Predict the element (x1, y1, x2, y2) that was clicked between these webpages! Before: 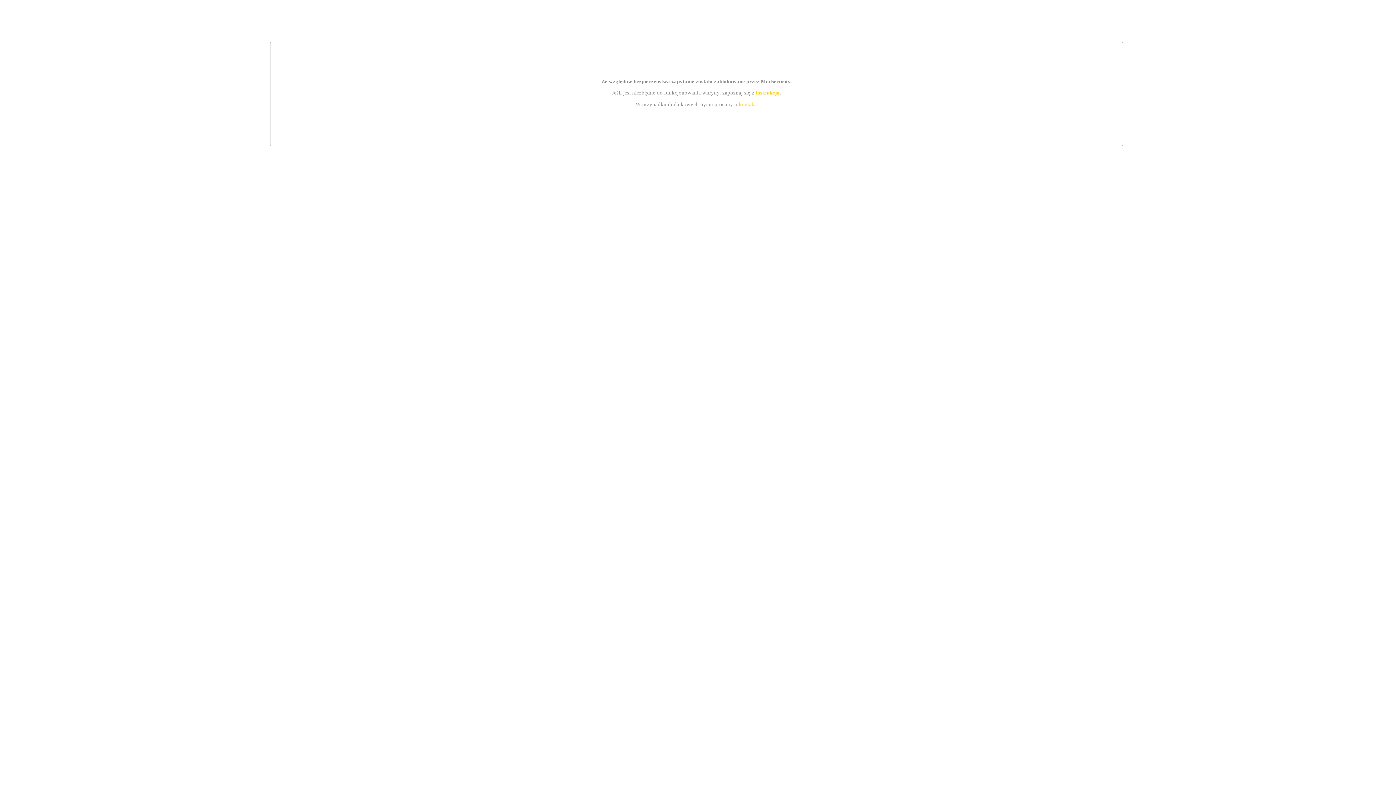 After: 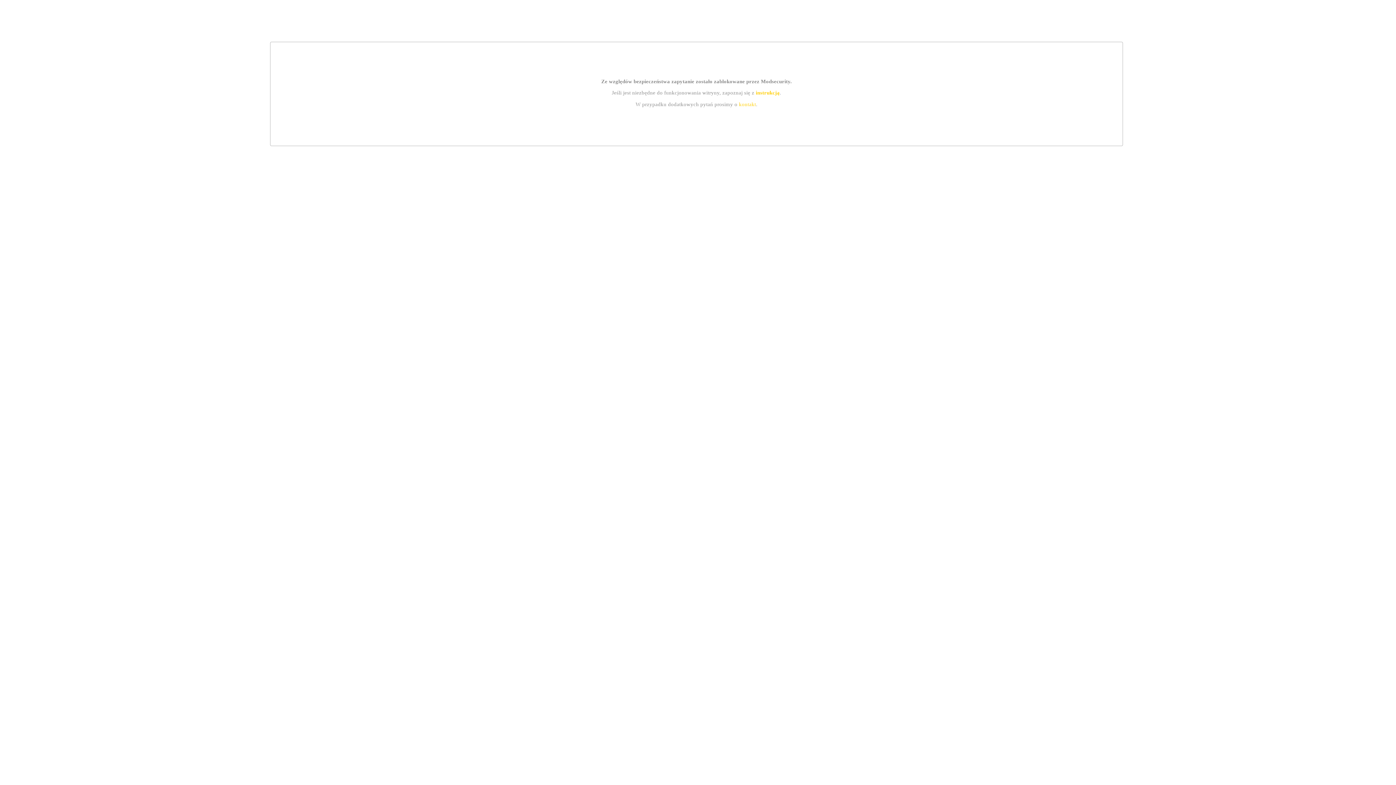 Action: label: kontakt bbox: (739, 101, 756, 107)